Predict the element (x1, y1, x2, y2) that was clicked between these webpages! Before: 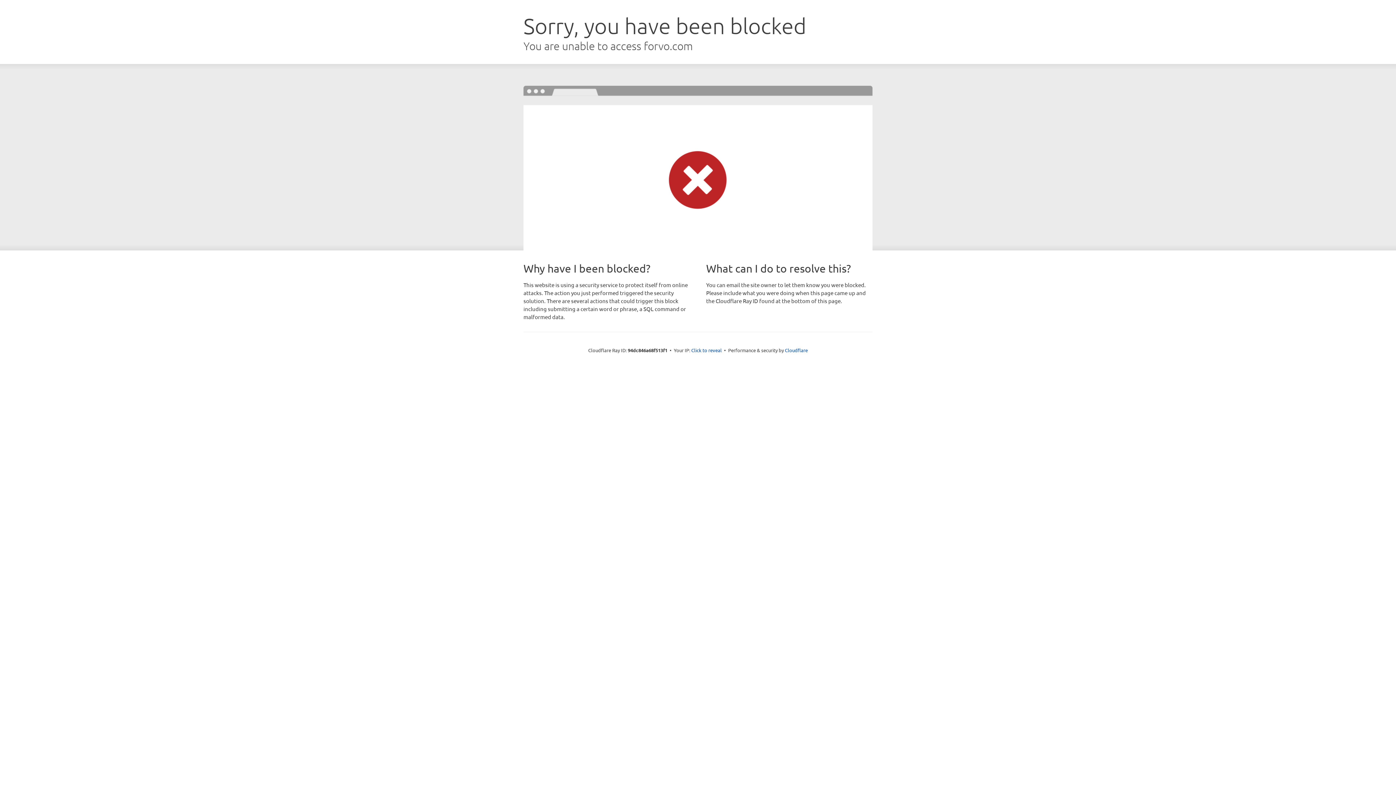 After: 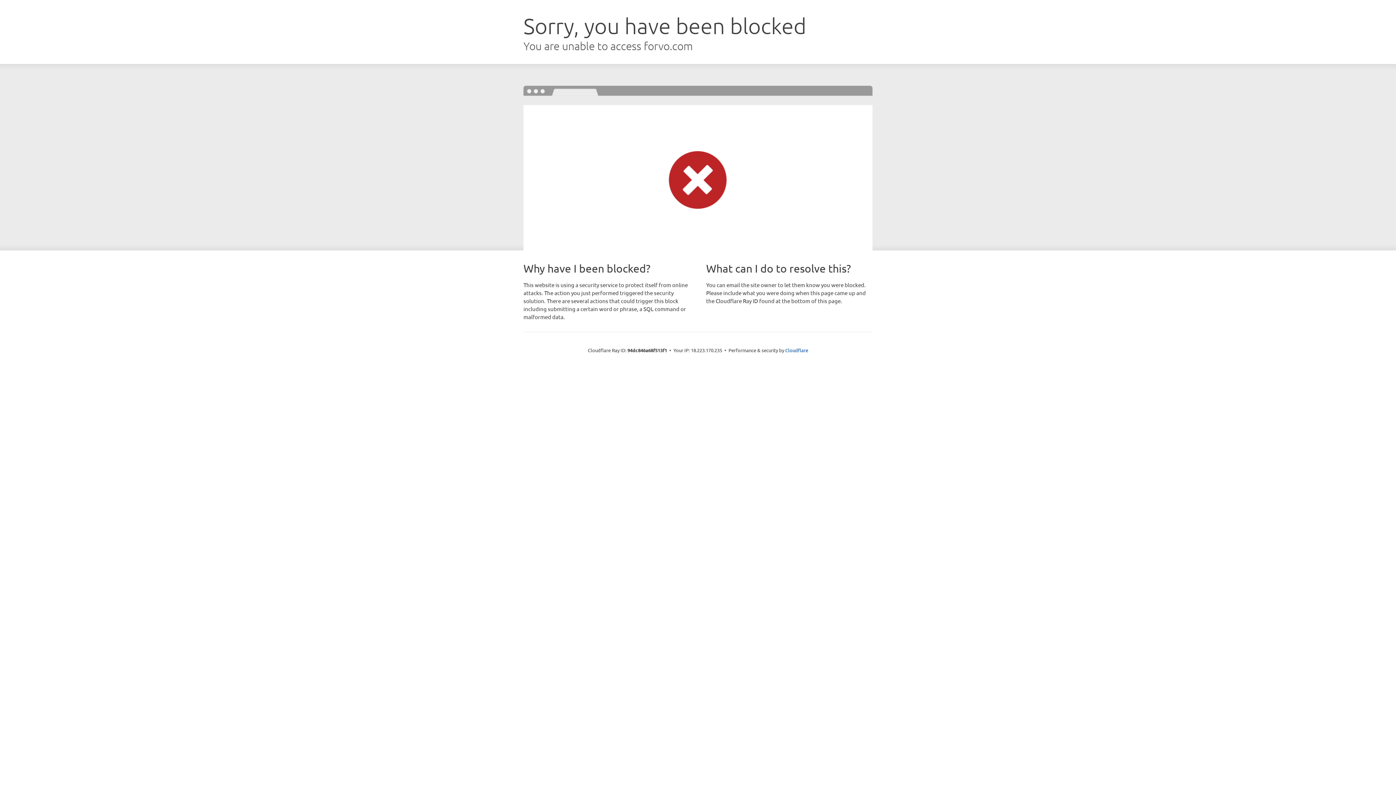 Action: bbox: (691, 346, 722, 353) label: Click to reveal